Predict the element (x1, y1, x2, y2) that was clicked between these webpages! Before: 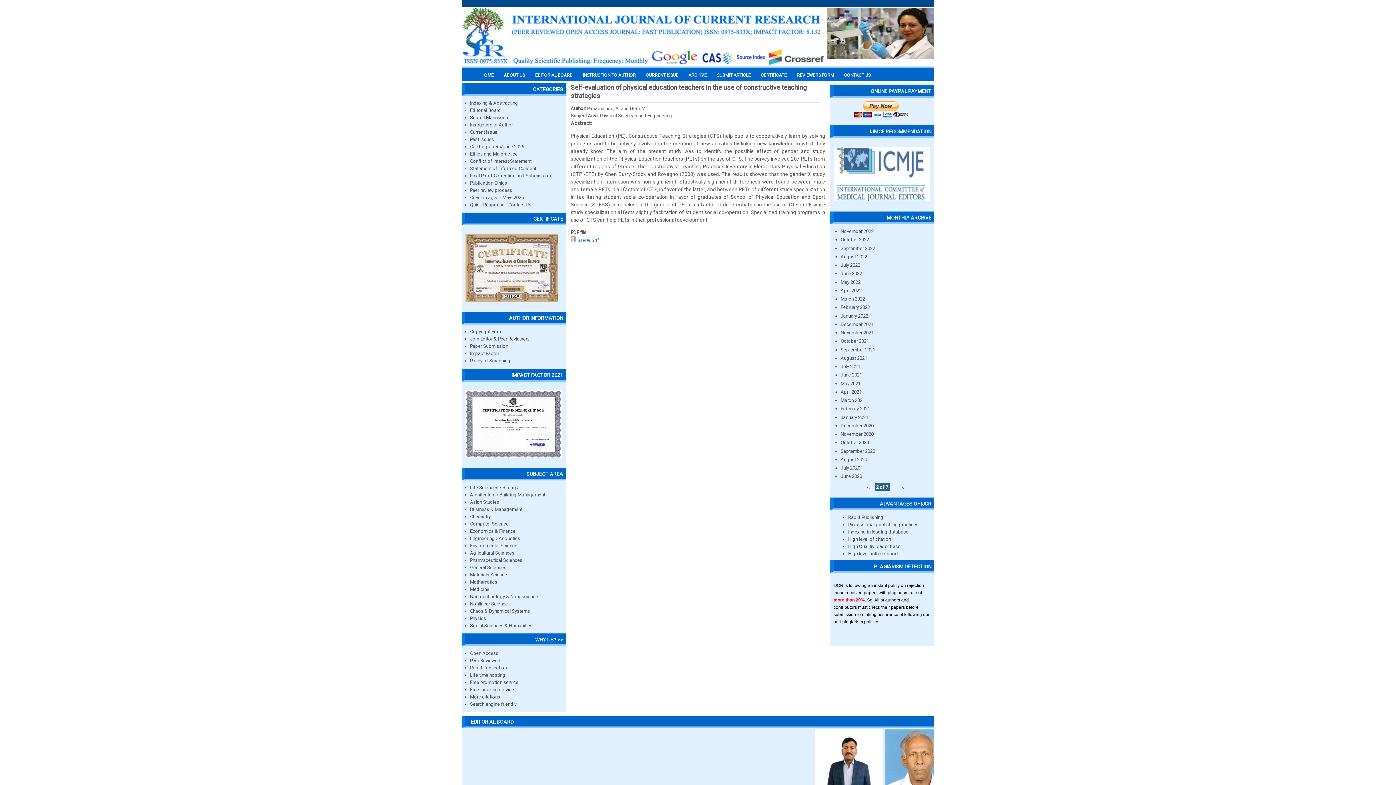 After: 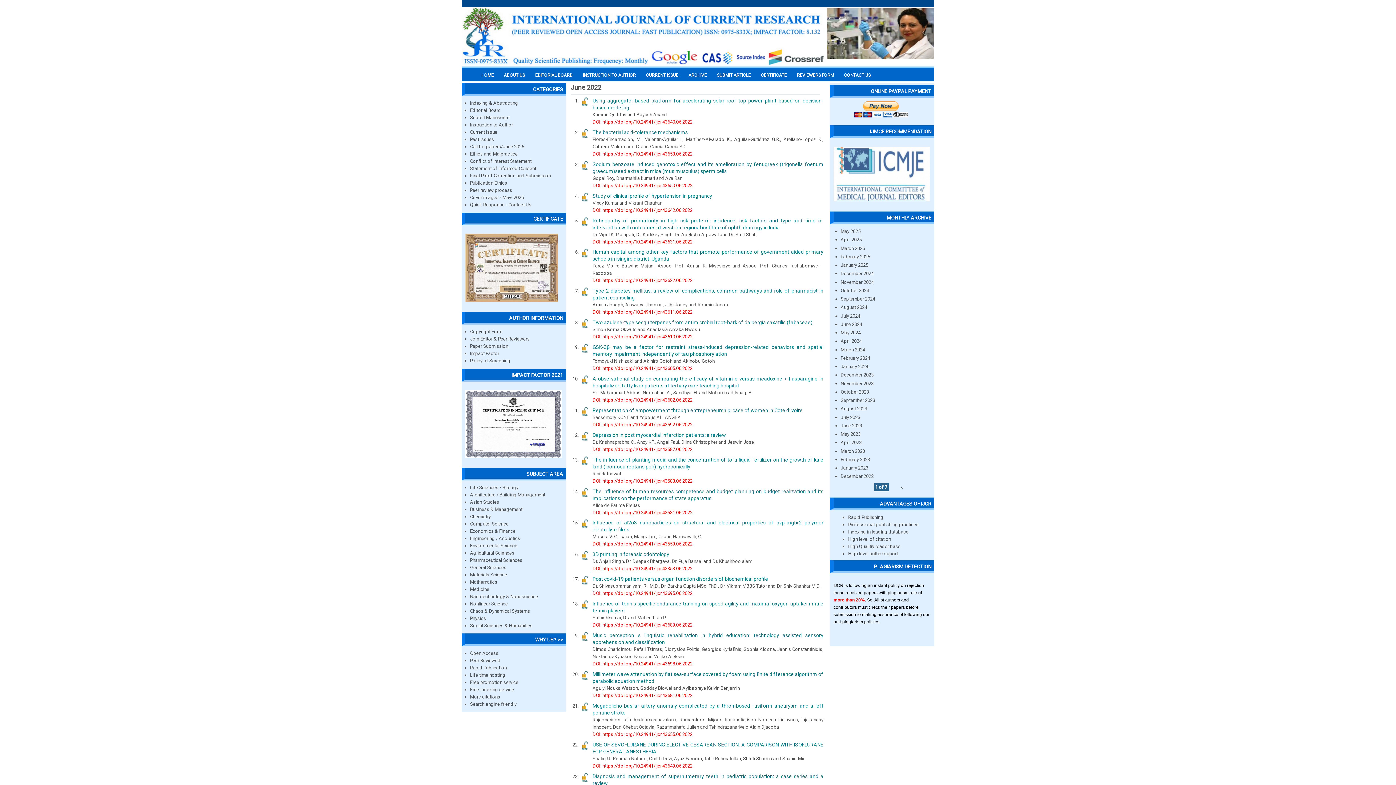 Action: label: June 2022 bbox: (840, 271, 862, 276)